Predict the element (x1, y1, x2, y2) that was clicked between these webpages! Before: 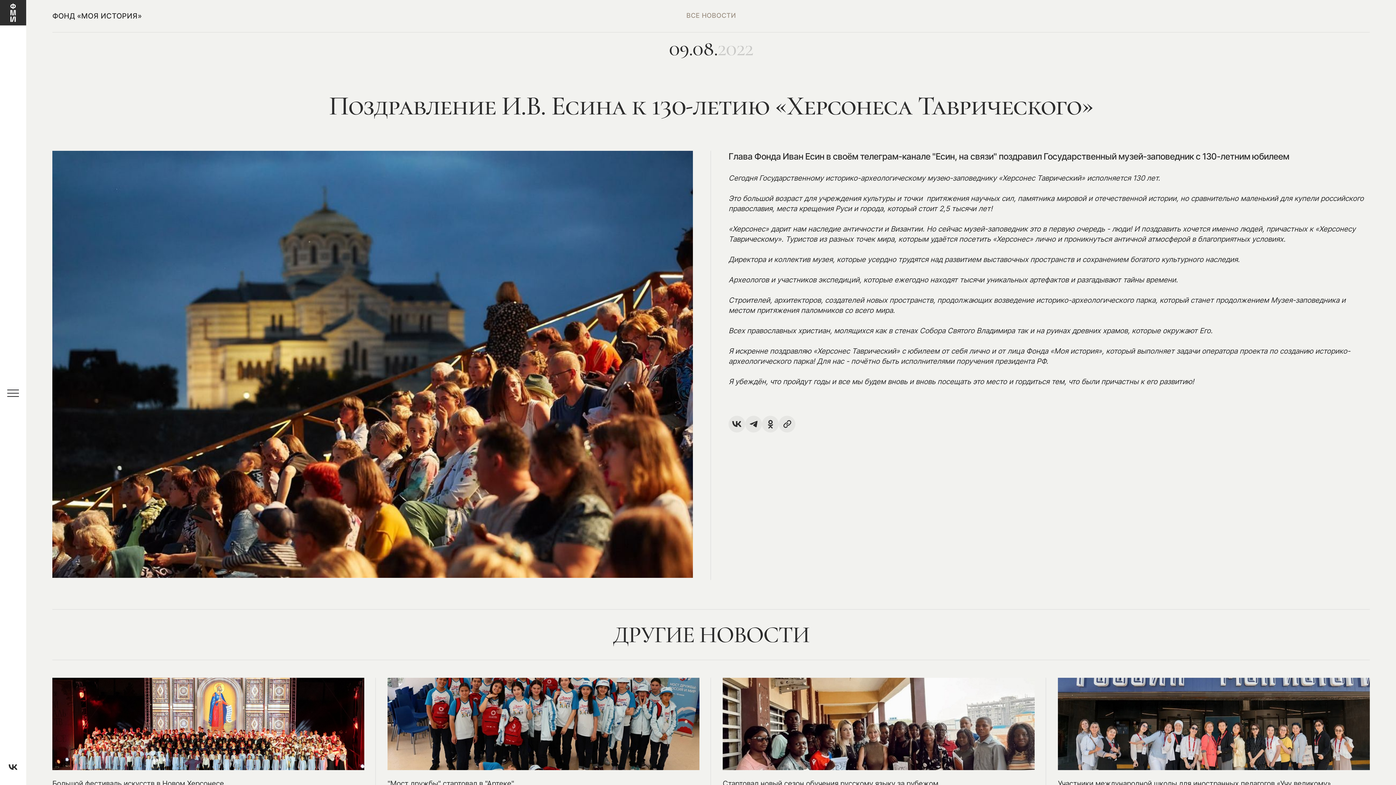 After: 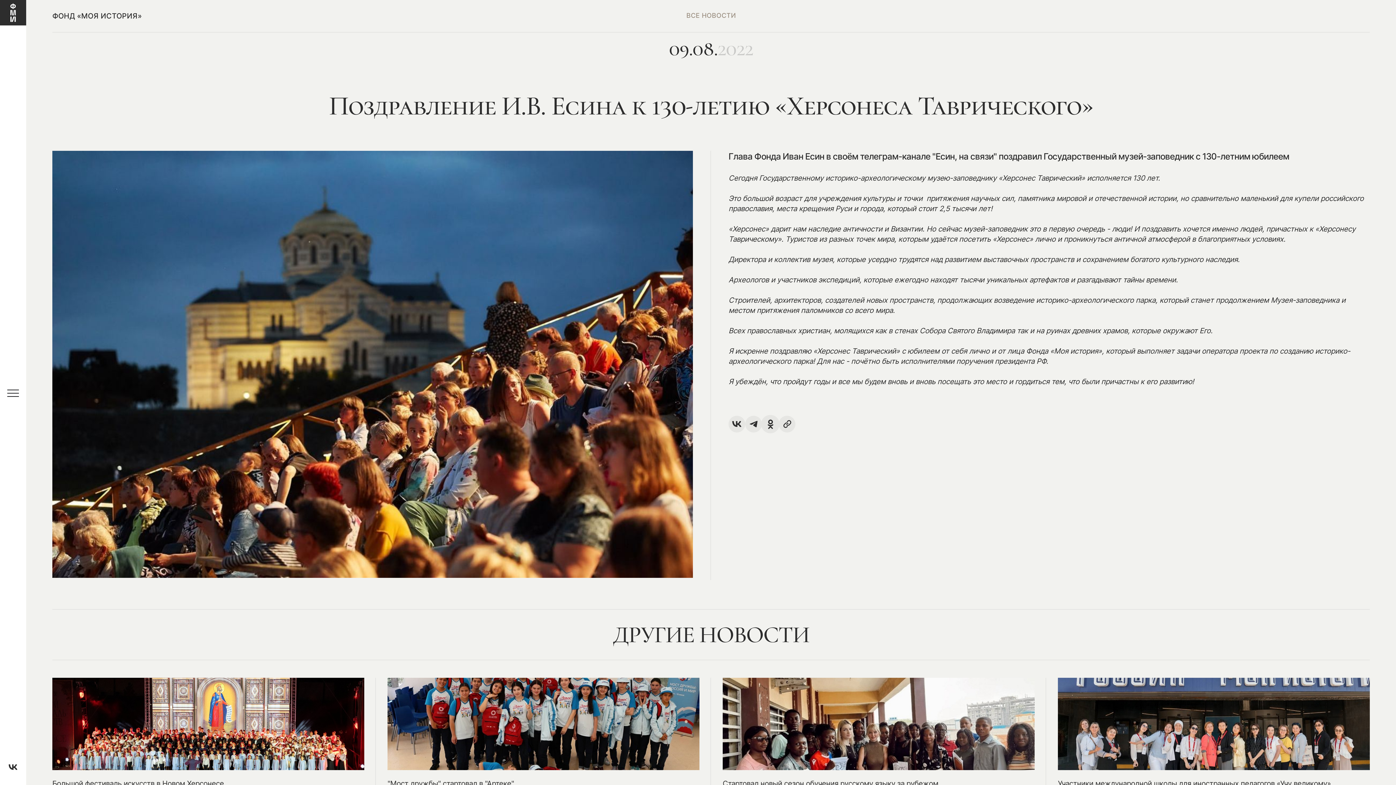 Action: bbox: (762, 416, 778, 432)